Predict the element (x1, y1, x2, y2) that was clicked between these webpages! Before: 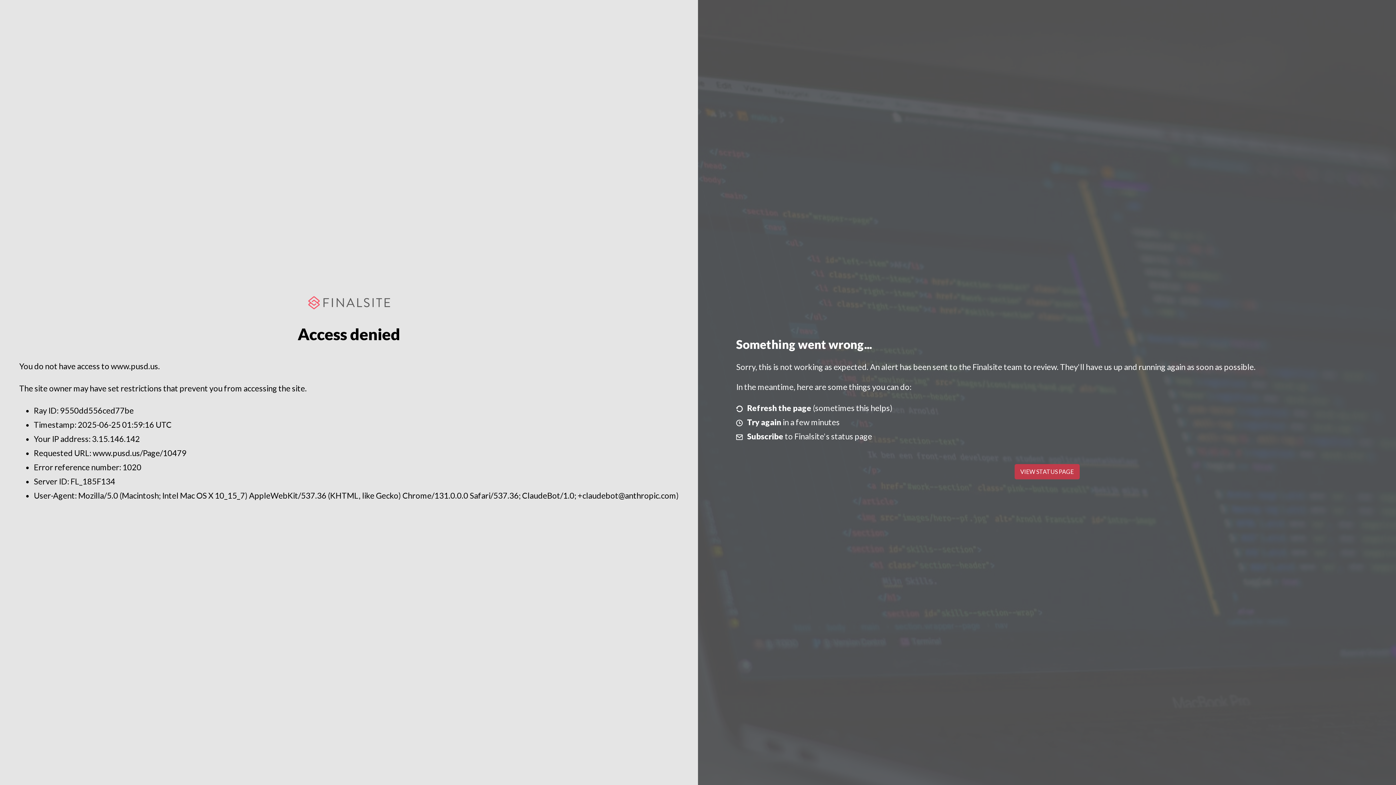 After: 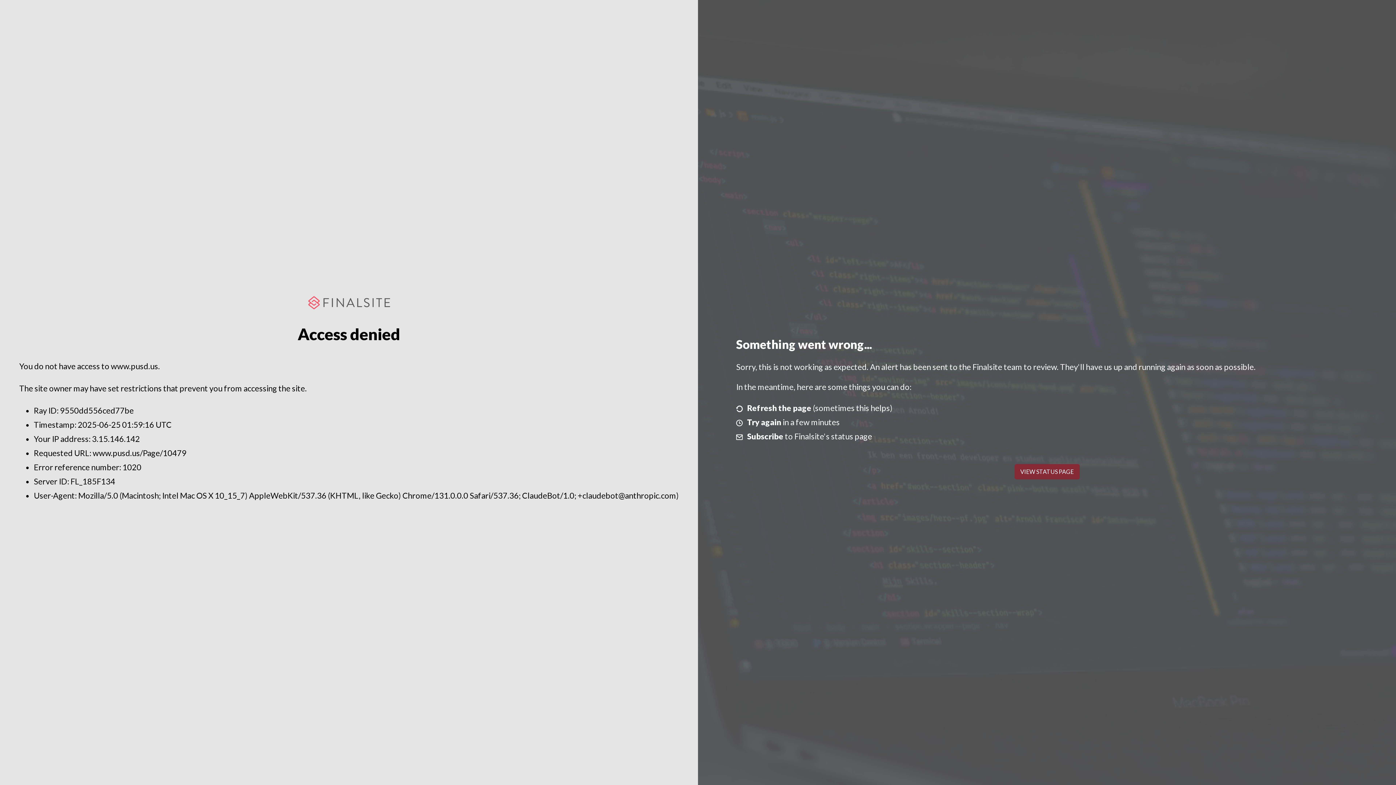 Action: label: VIEW STATUS PAGE bbox: (1014, 464, 1079, 479)